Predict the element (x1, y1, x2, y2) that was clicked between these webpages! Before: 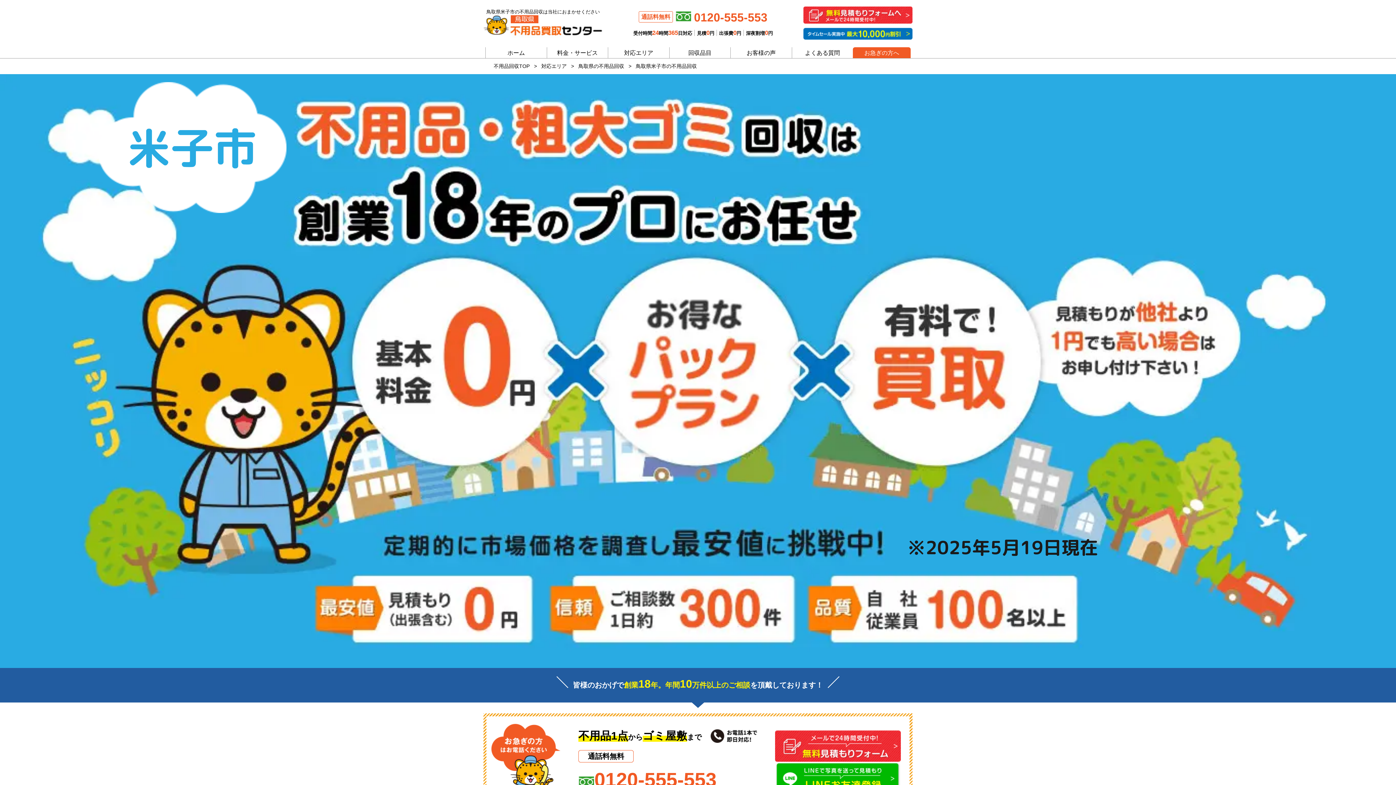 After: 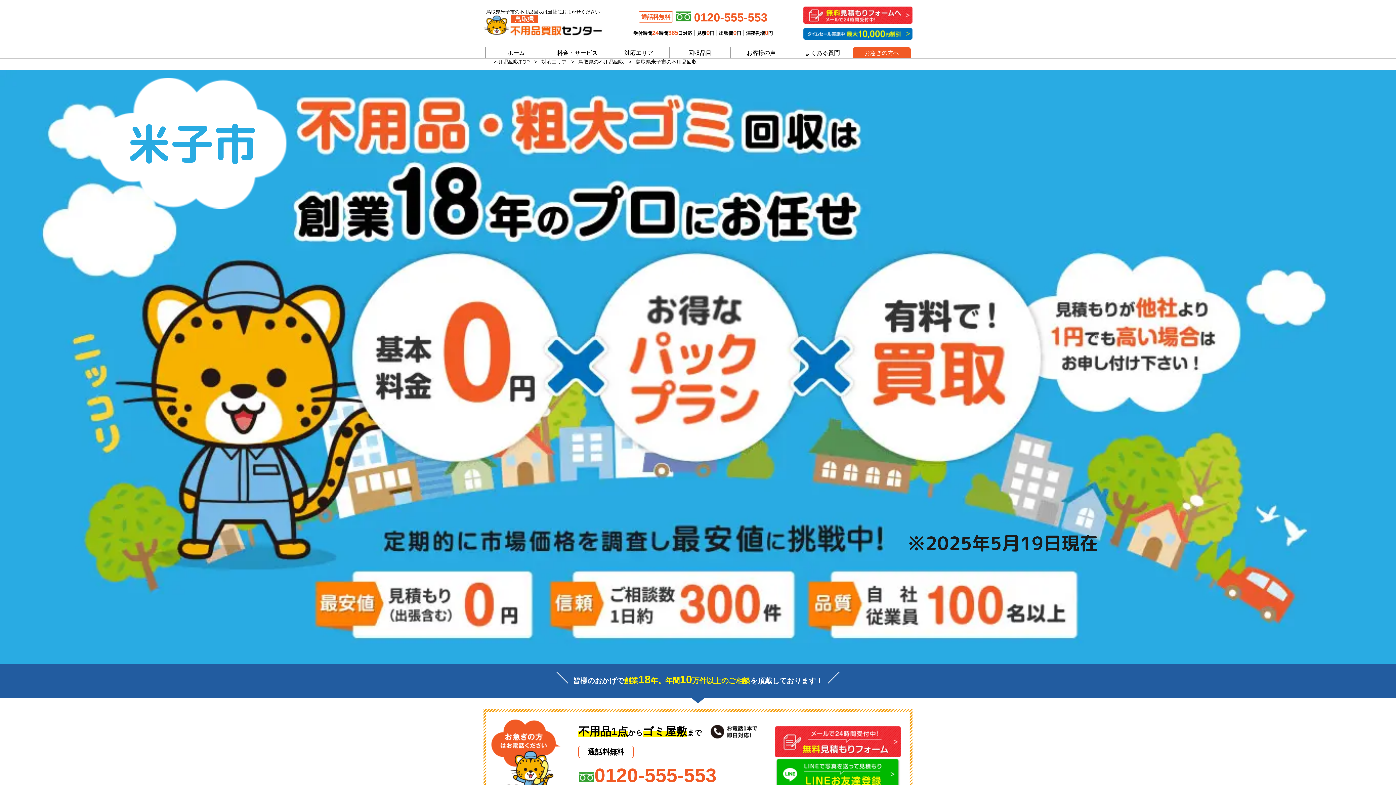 Action: label: 0120-555-553 bbox: (578, 770, 757, 789)